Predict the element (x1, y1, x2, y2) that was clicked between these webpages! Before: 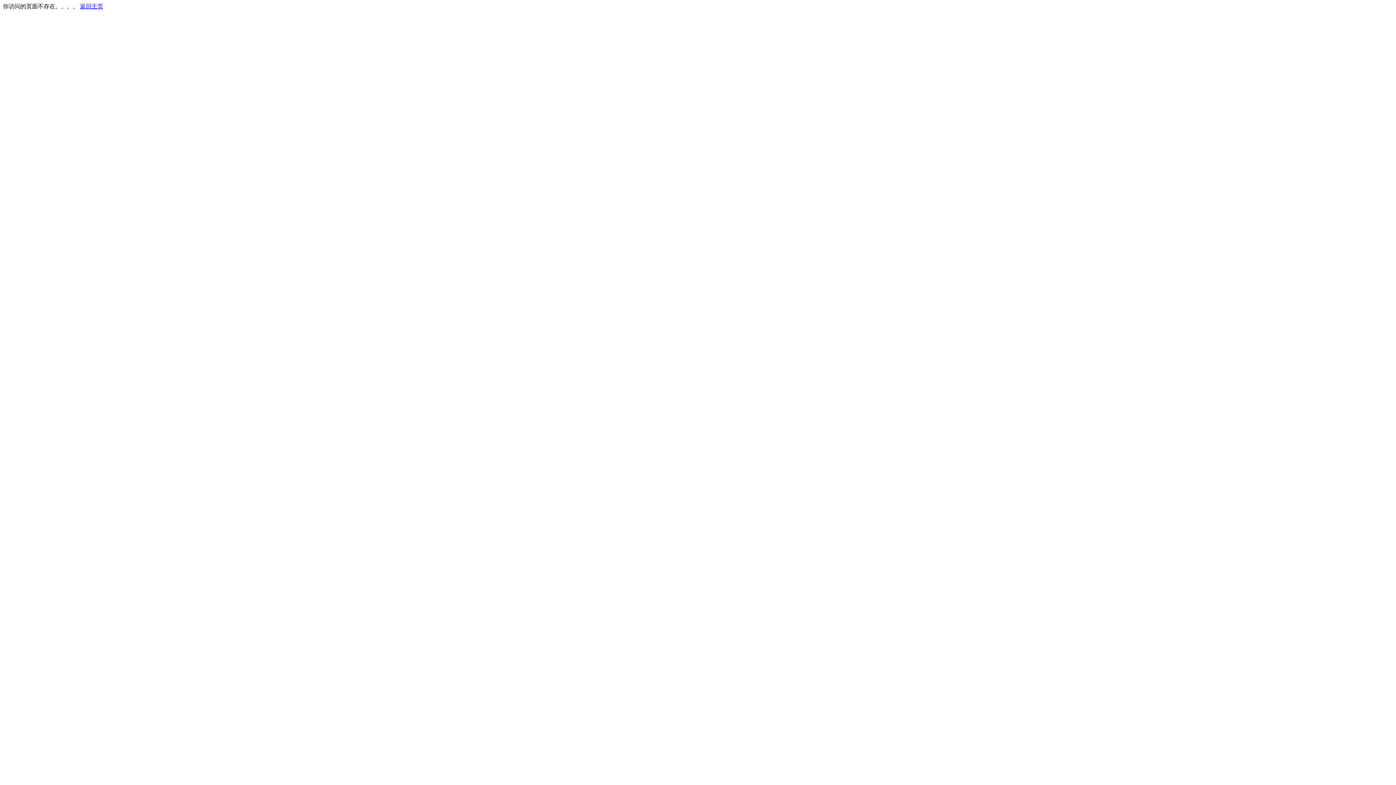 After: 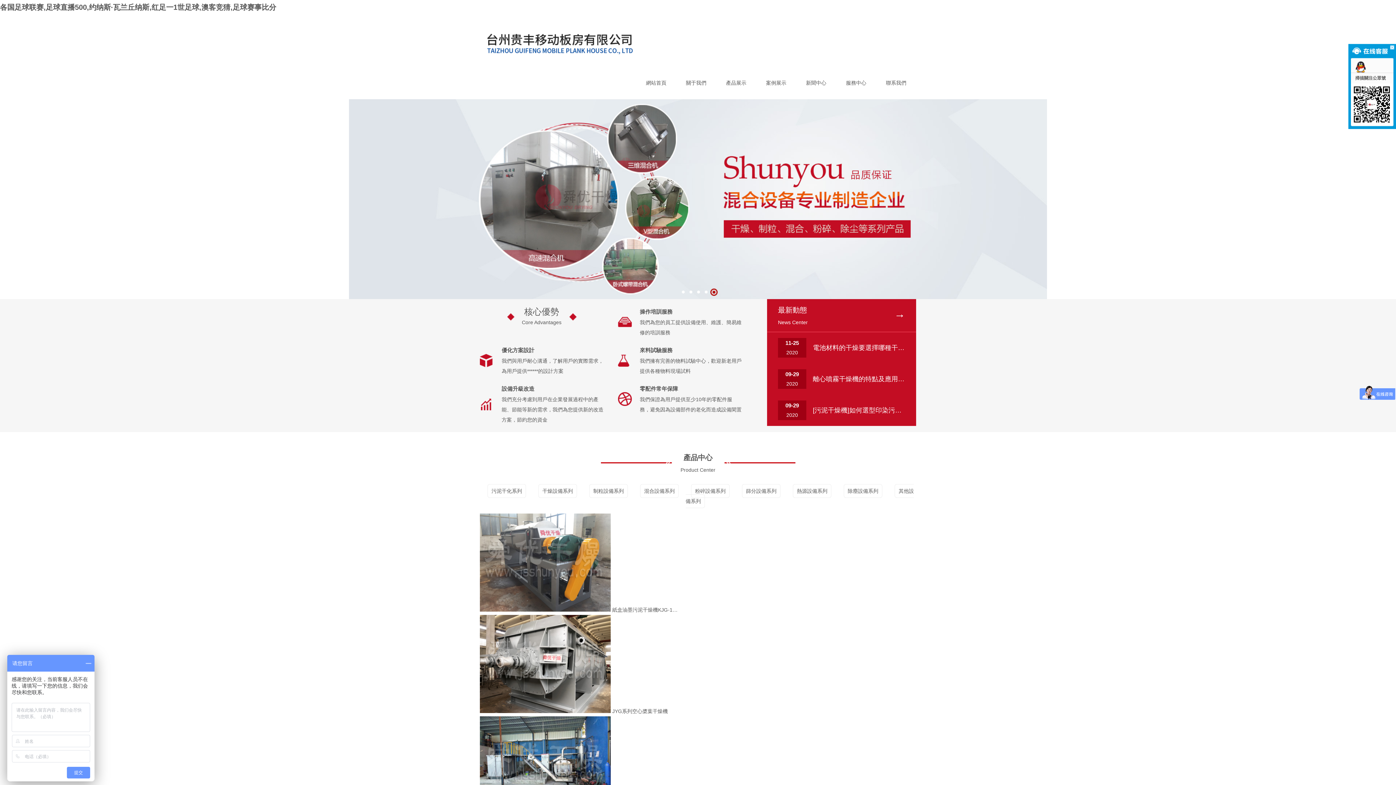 Action: bbox: (80, 3, 103, 9) label: 返回主页